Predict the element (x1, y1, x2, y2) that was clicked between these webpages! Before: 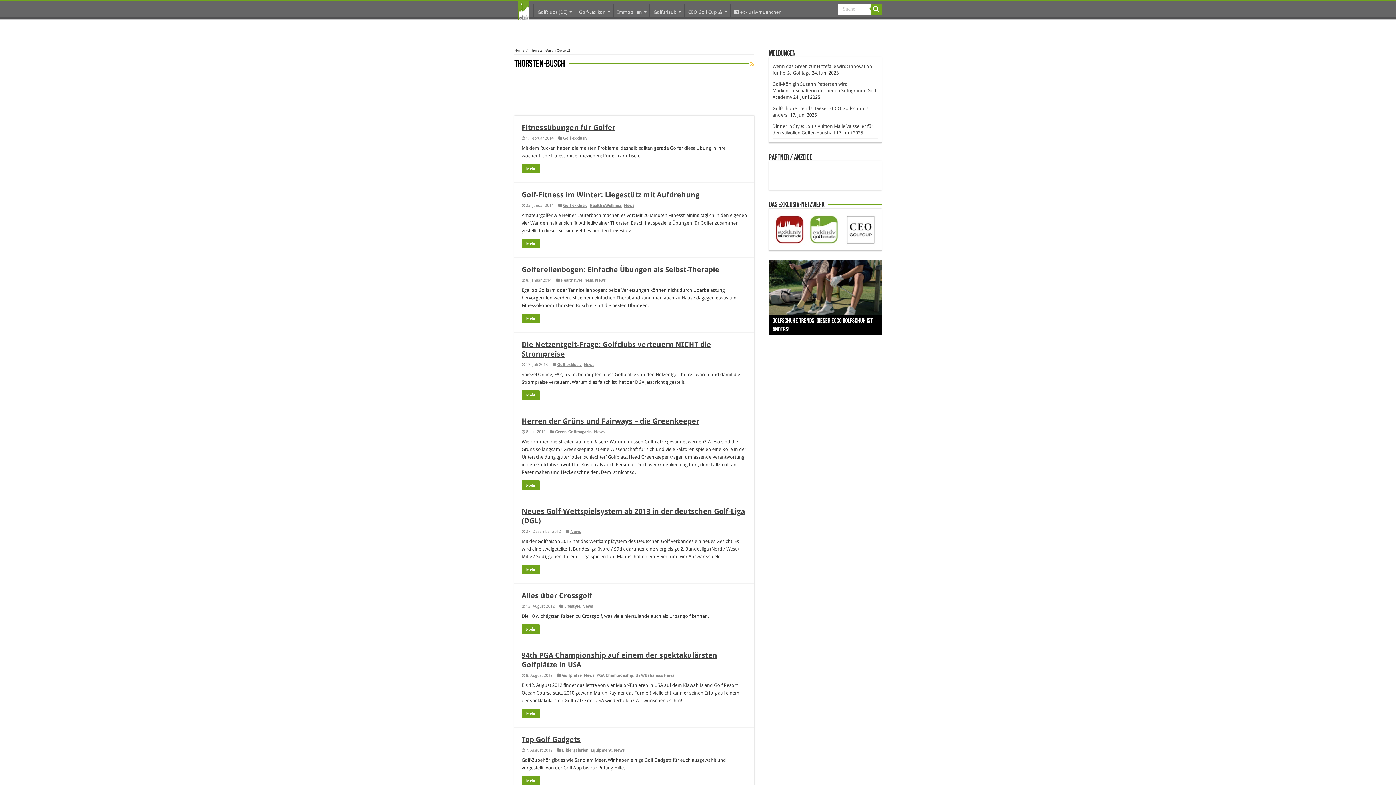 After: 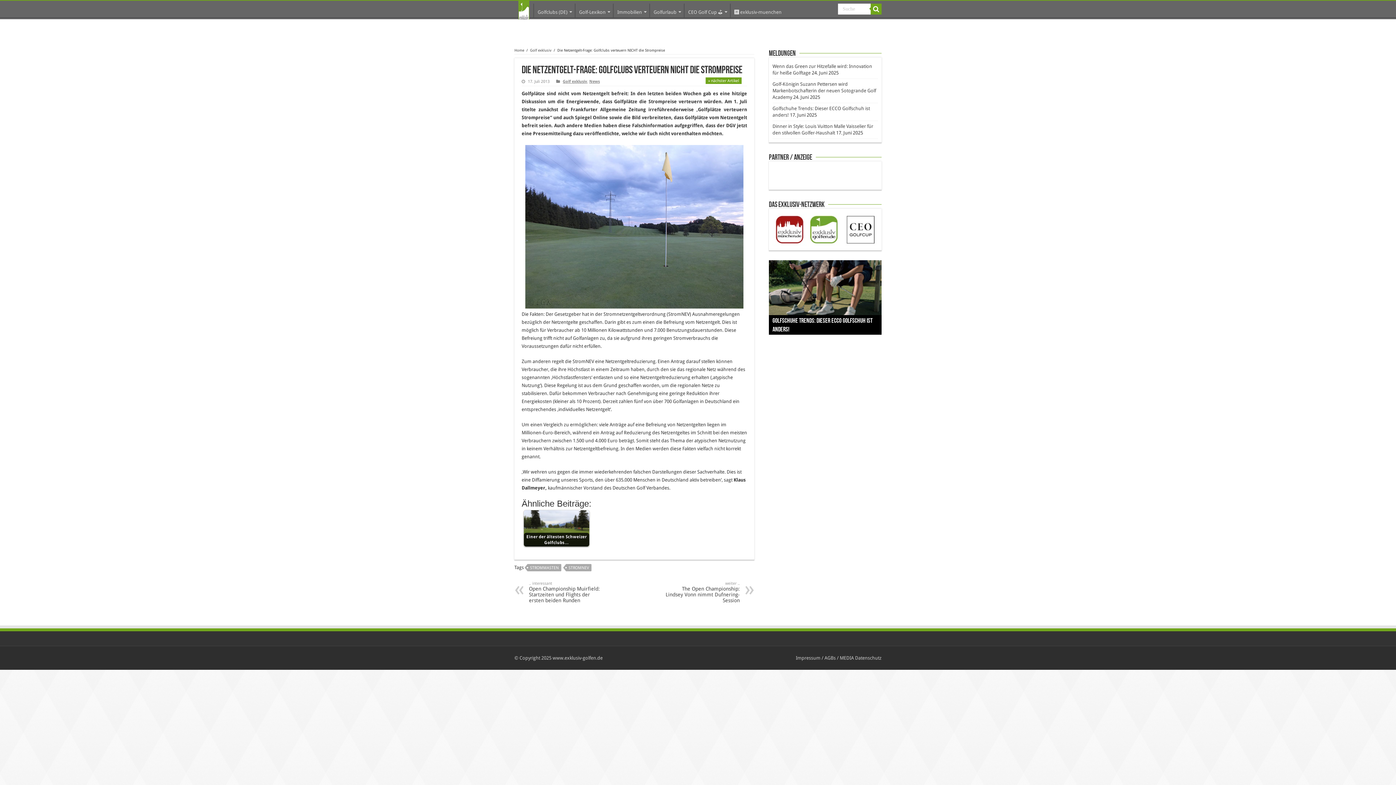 Action: label: Mehr bbox: (521, 390, 540, 400)